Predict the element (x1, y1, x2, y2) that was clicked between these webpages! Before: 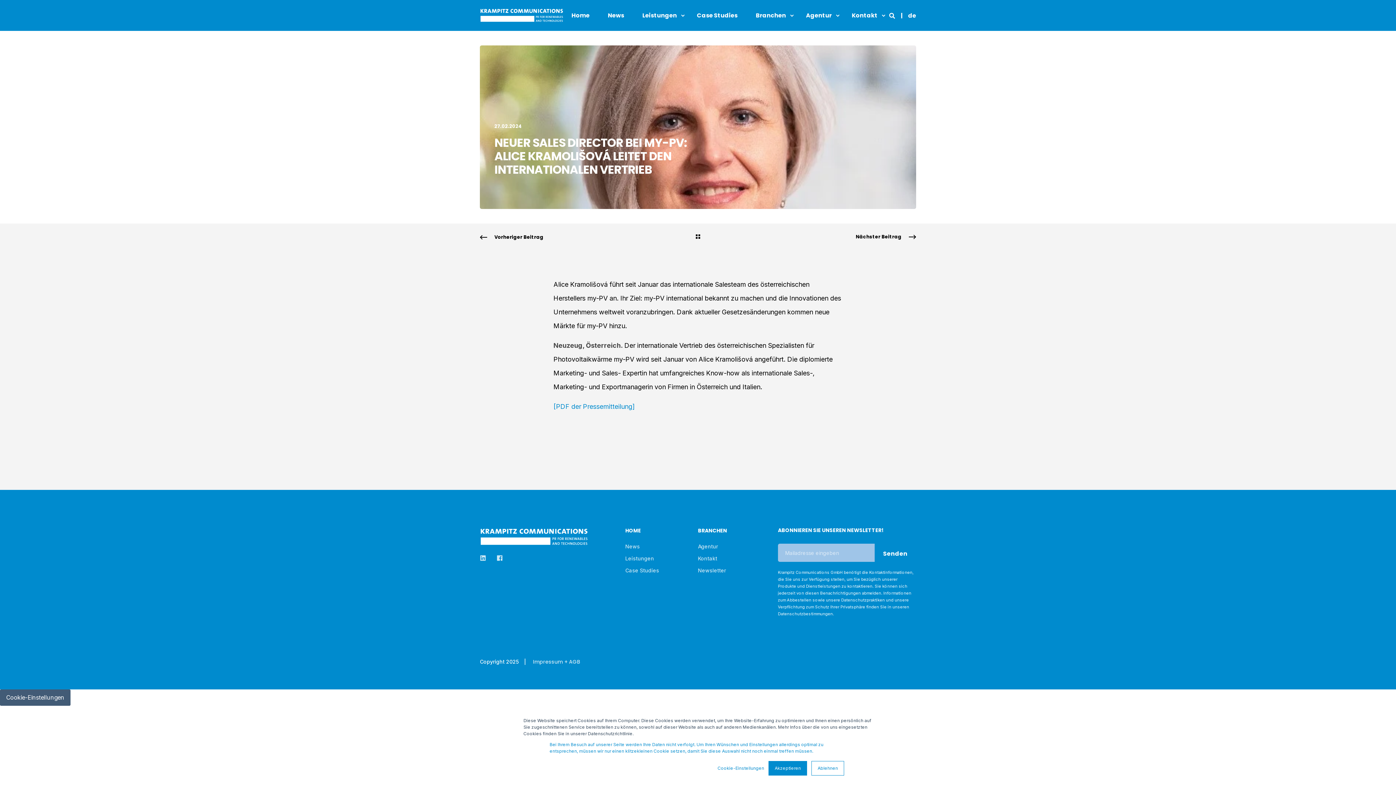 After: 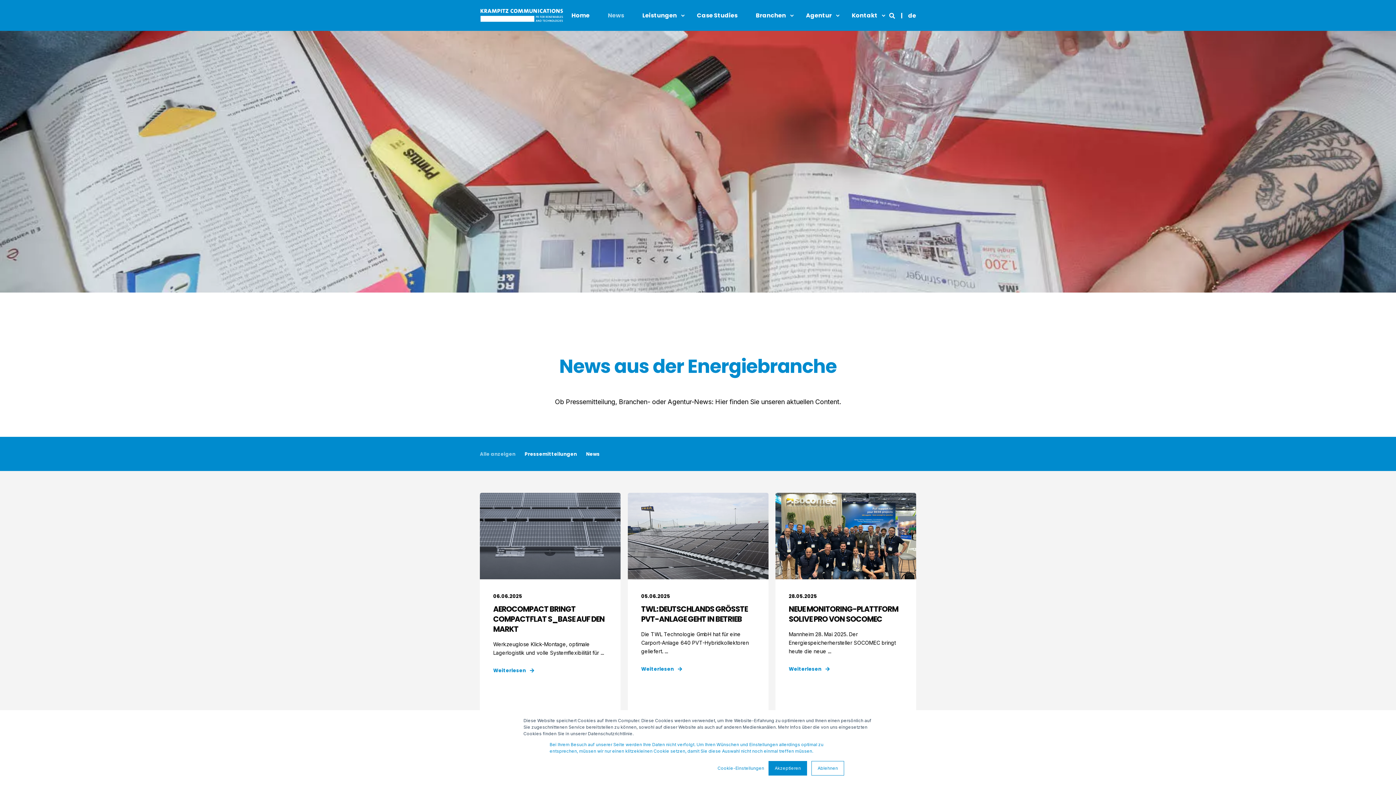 Action: bbox: (695, 233, 700, 241) label: Back Navigation